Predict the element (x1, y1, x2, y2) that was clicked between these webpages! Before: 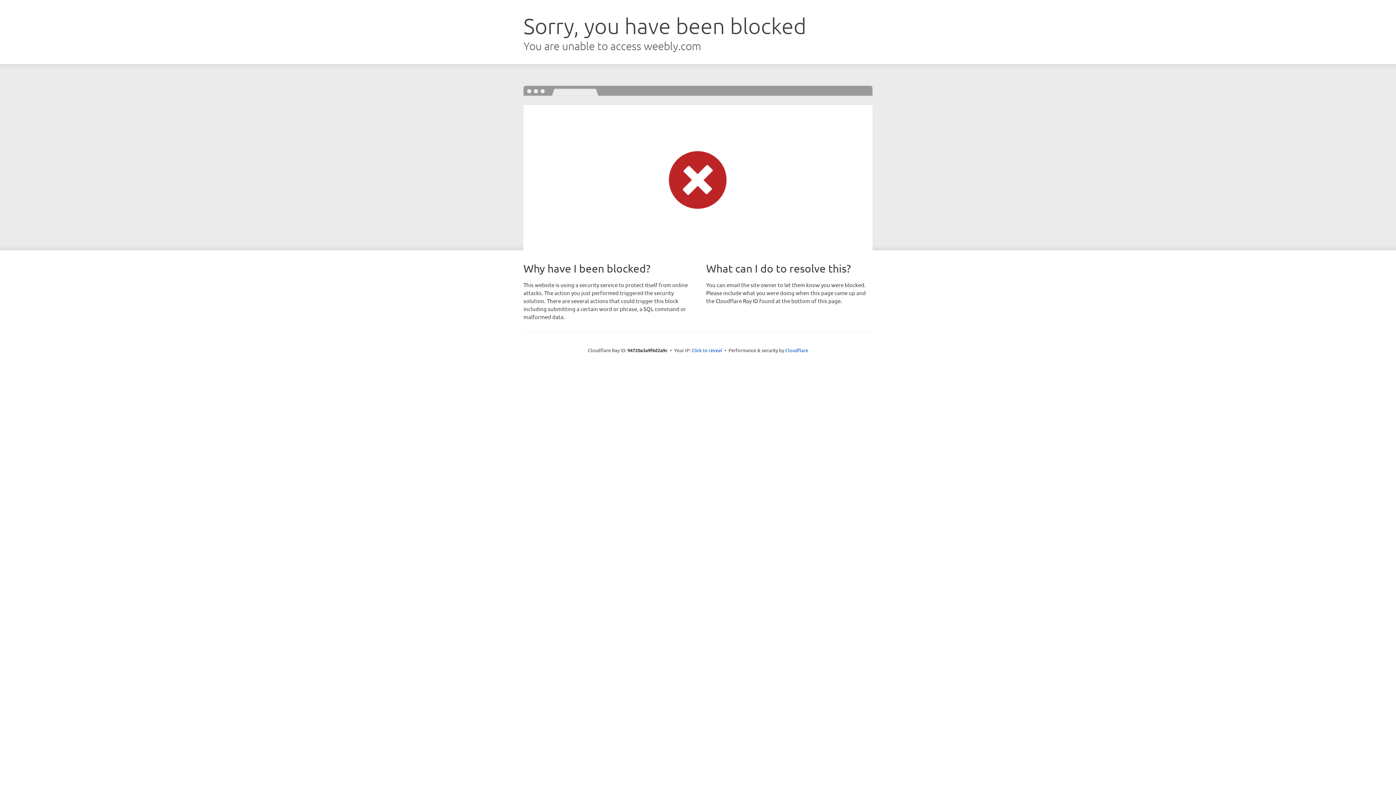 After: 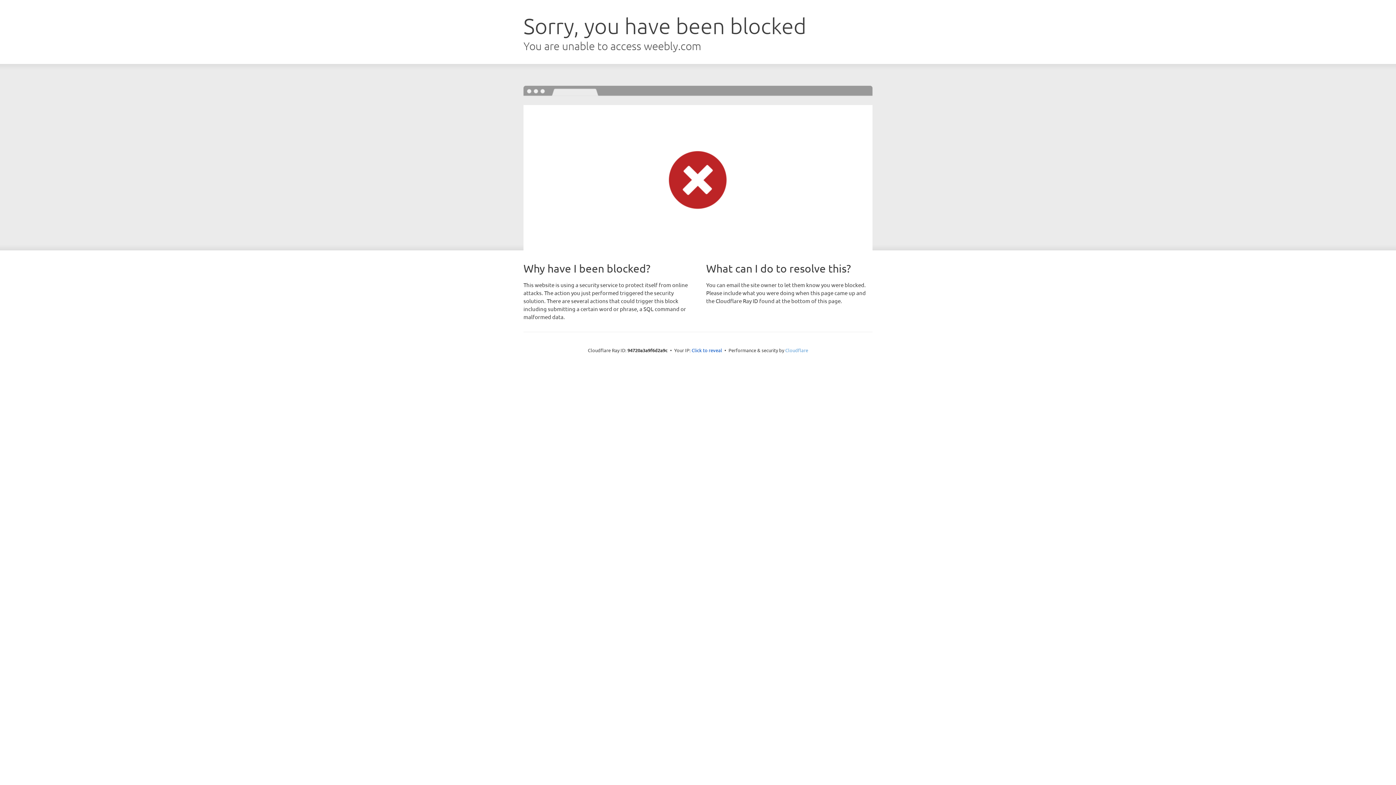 Action: label: Cloudflare bbox: (785, 347, 808, 353)